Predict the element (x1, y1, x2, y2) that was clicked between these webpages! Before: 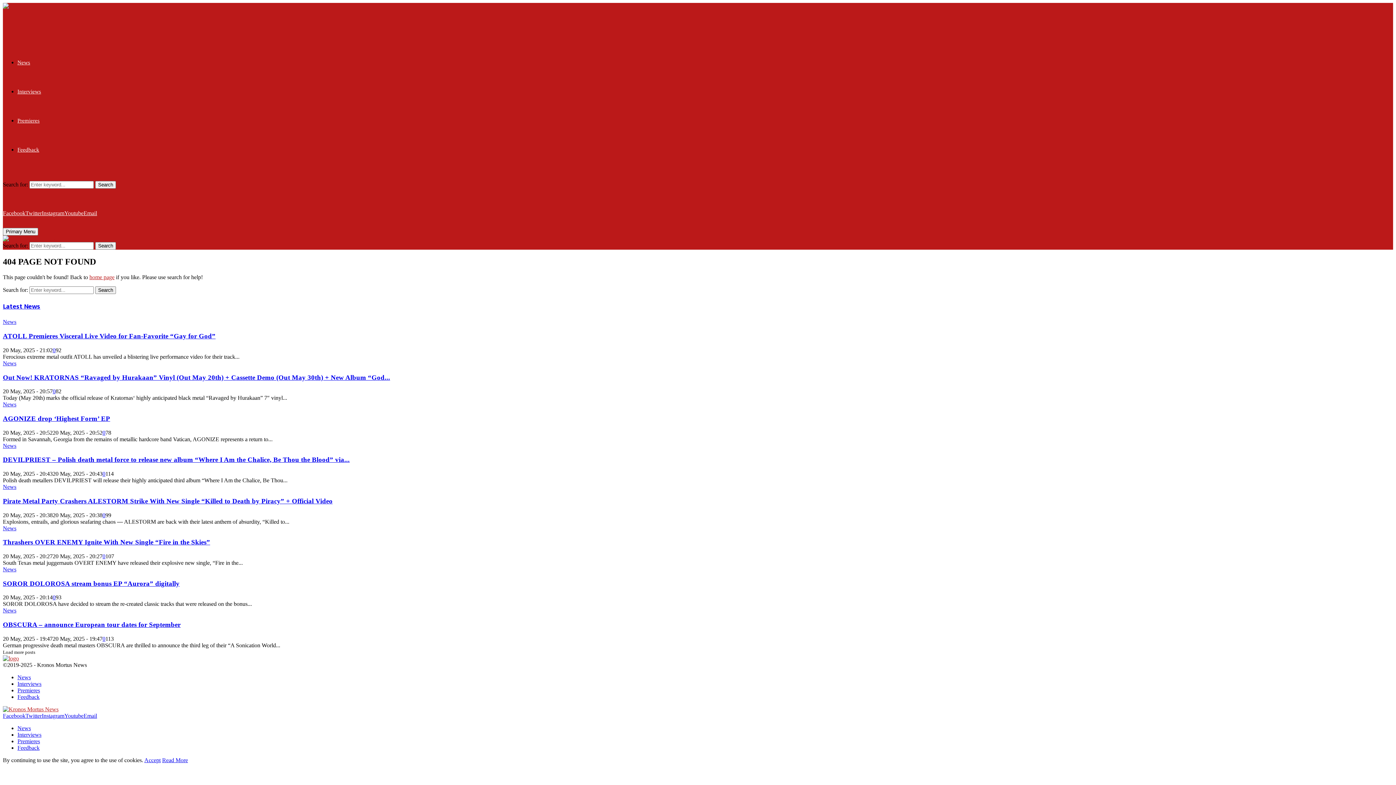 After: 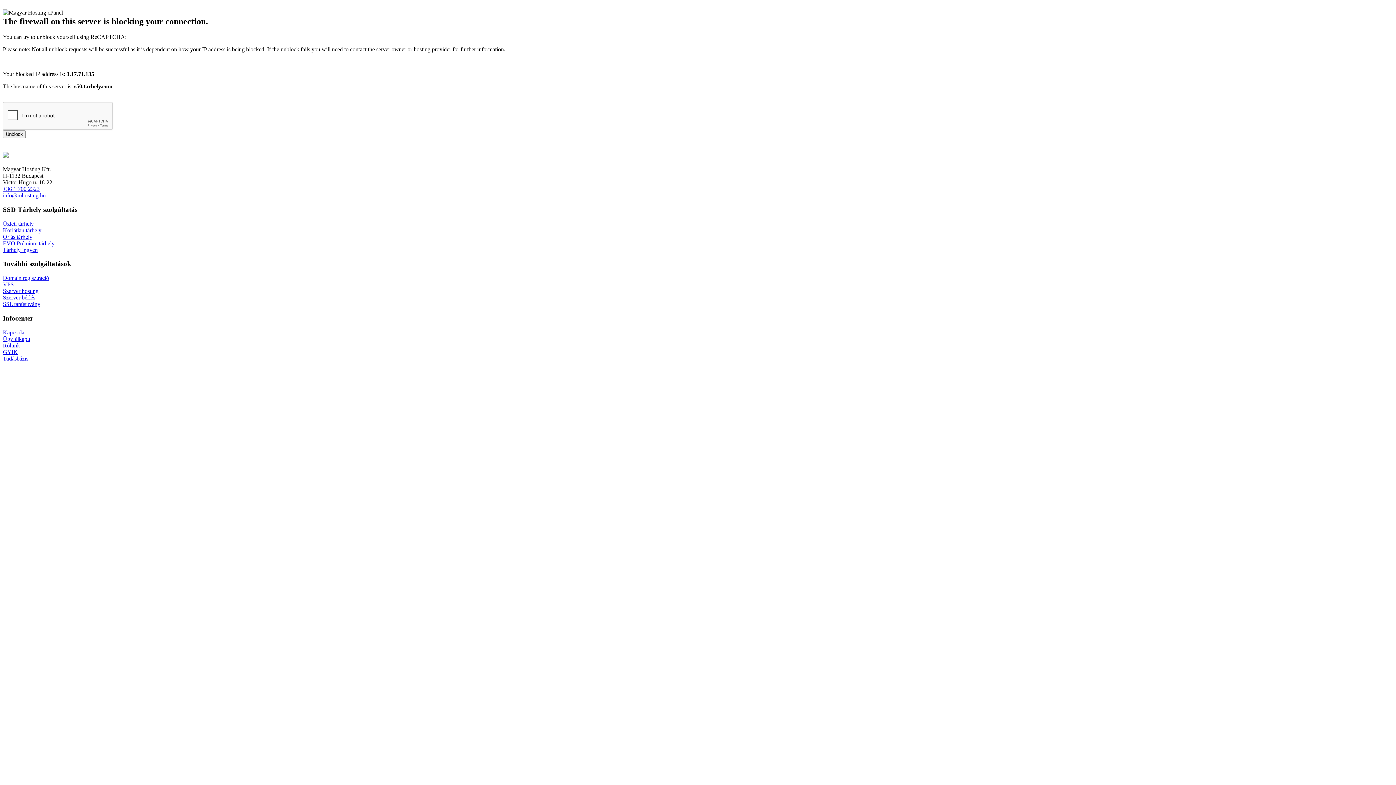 Action: bbox: (162, 757, 188, 763) label: Read More